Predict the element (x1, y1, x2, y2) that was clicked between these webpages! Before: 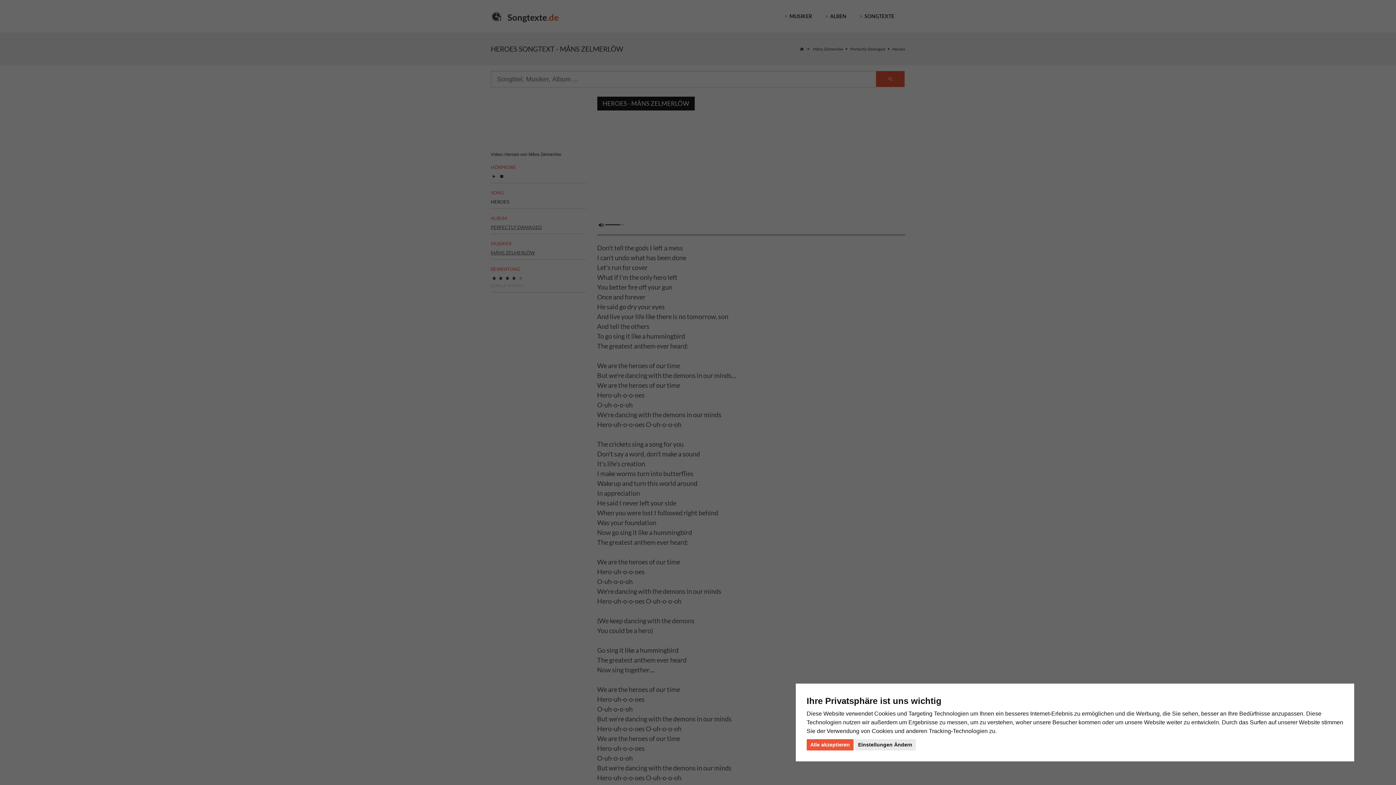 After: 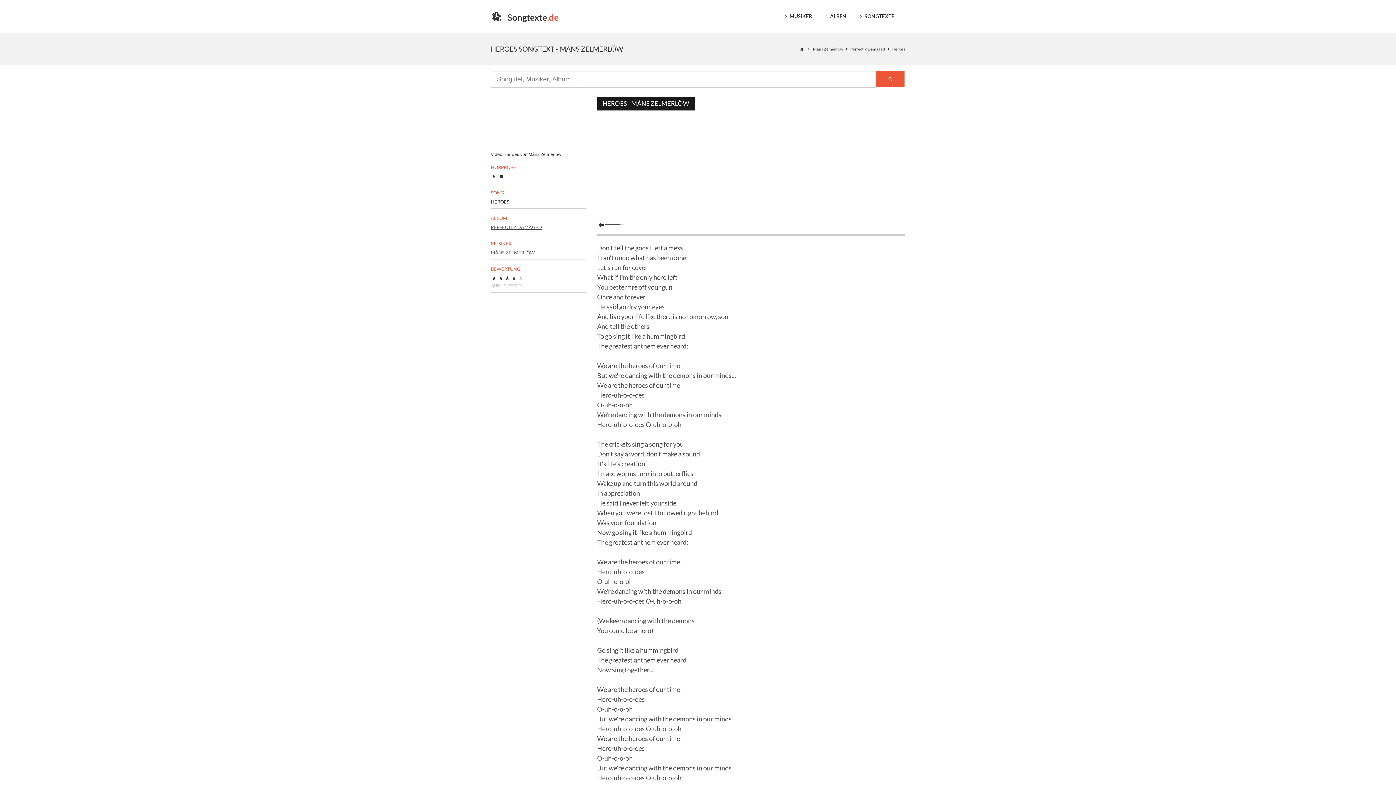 Action: bbox: (806, 739, 853, 750) label: Alle akzeptieren